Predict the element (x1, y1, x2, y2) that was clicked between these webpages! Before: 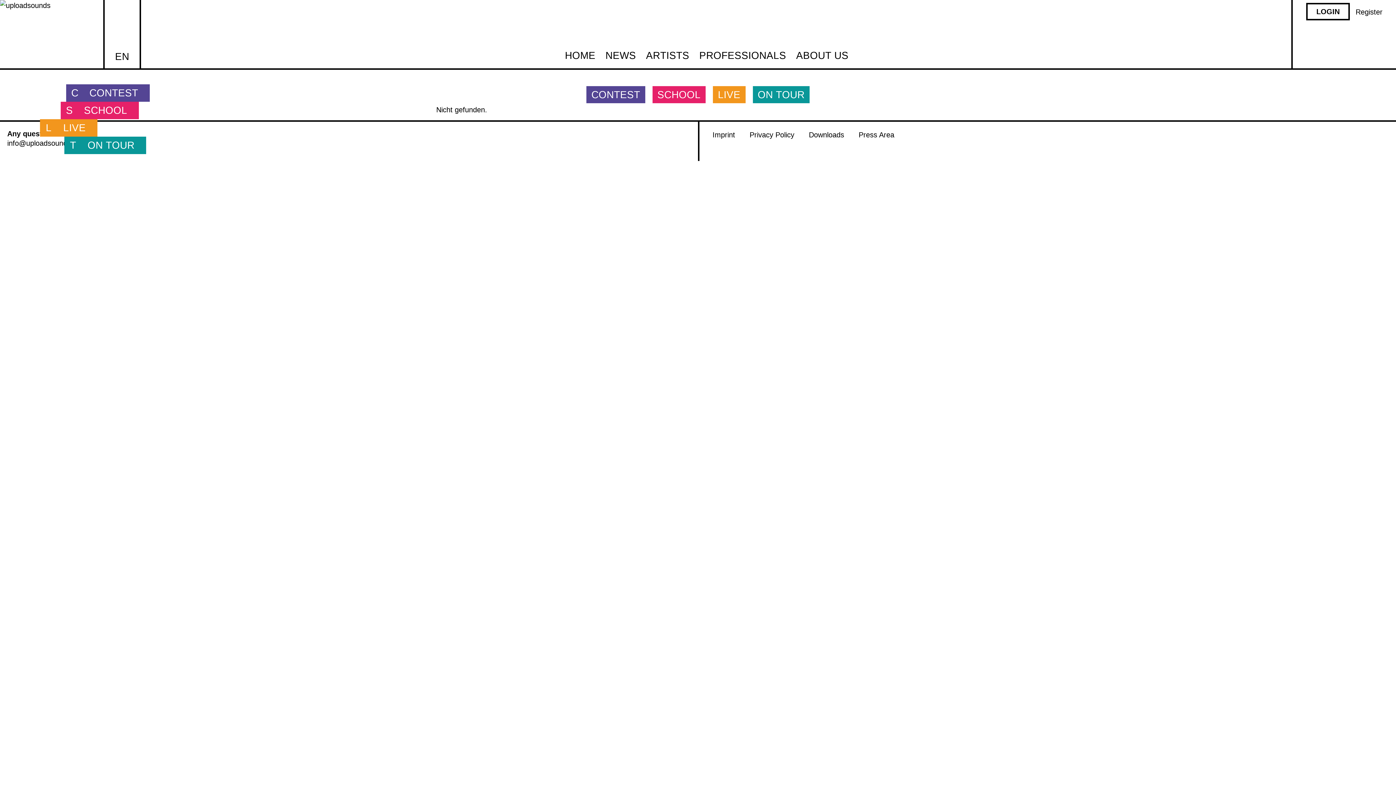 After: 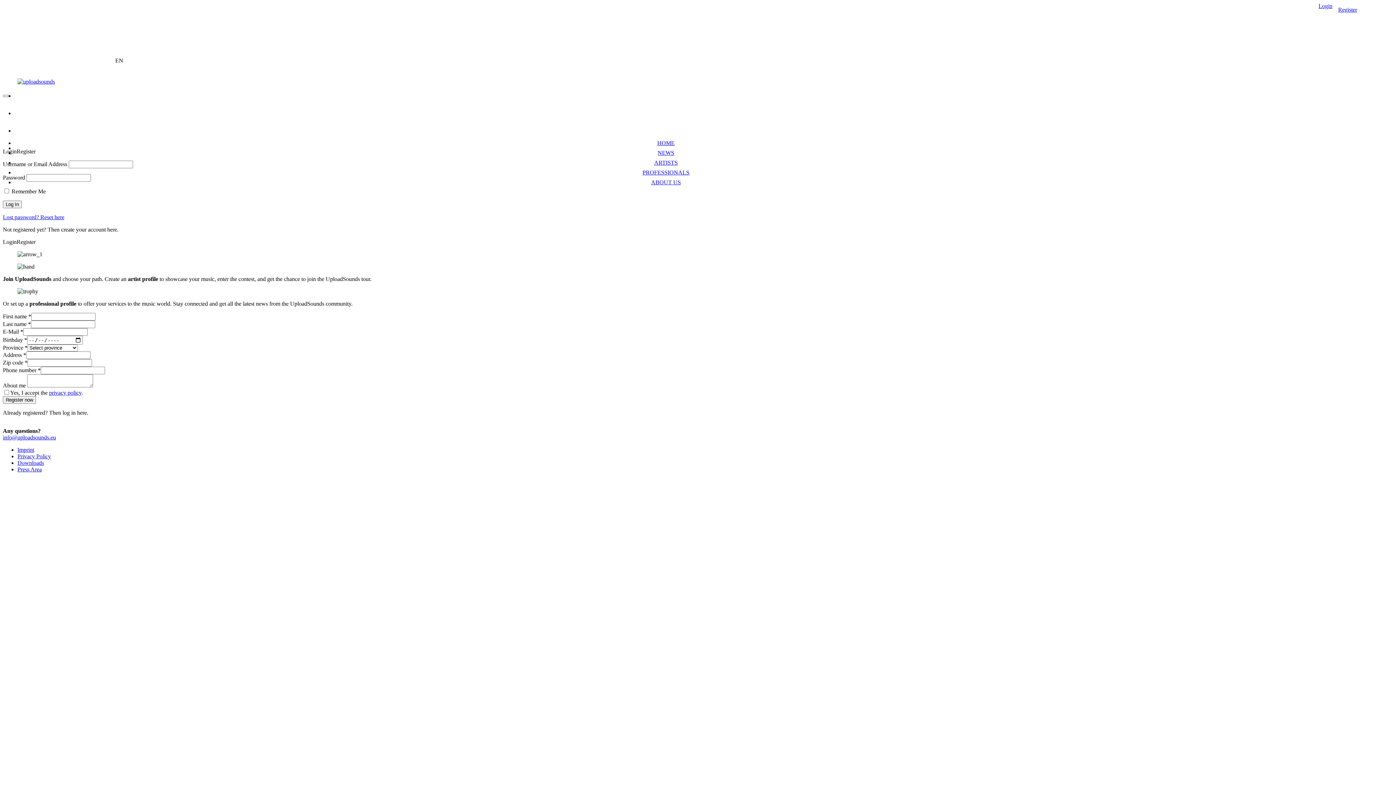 Action: bbox: (1306, 2, 1350, 20) label: LOGIN